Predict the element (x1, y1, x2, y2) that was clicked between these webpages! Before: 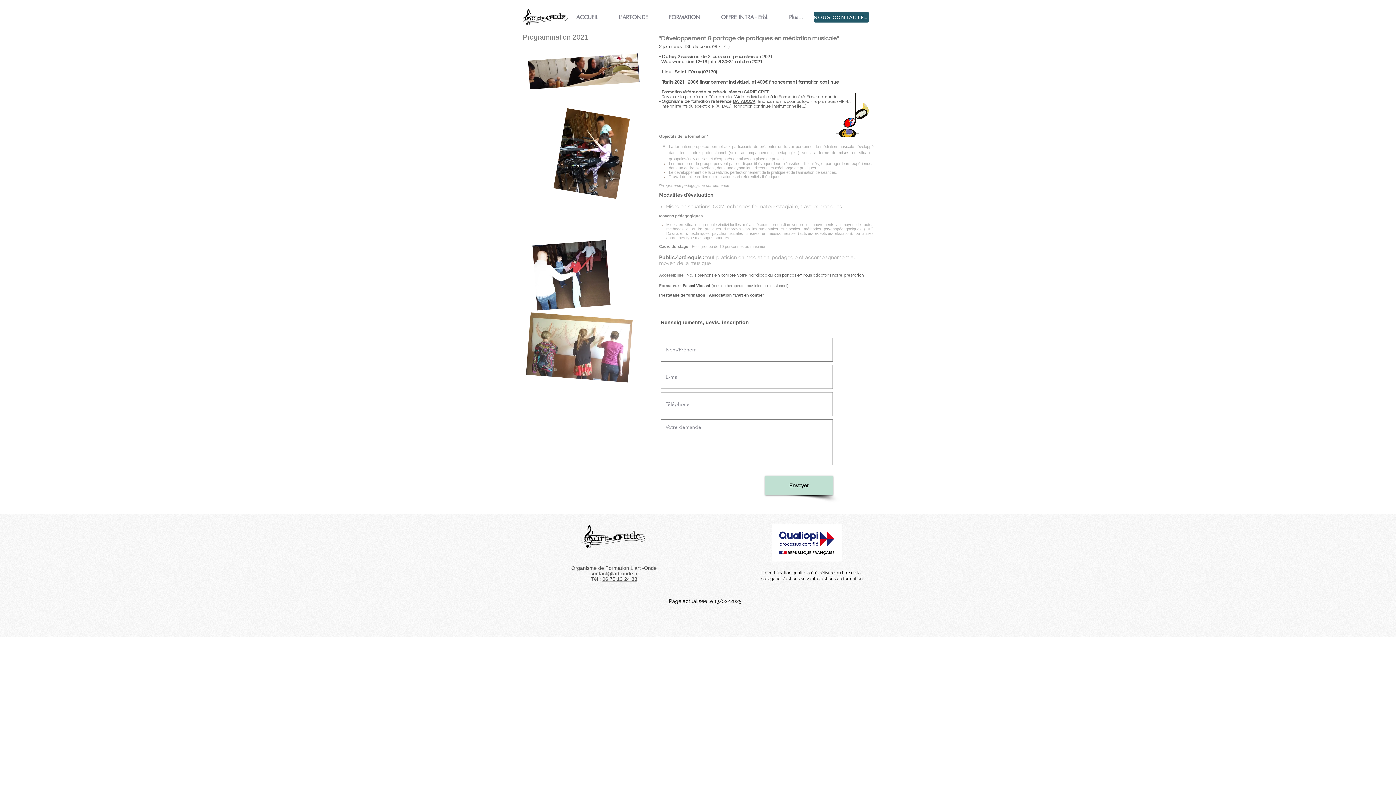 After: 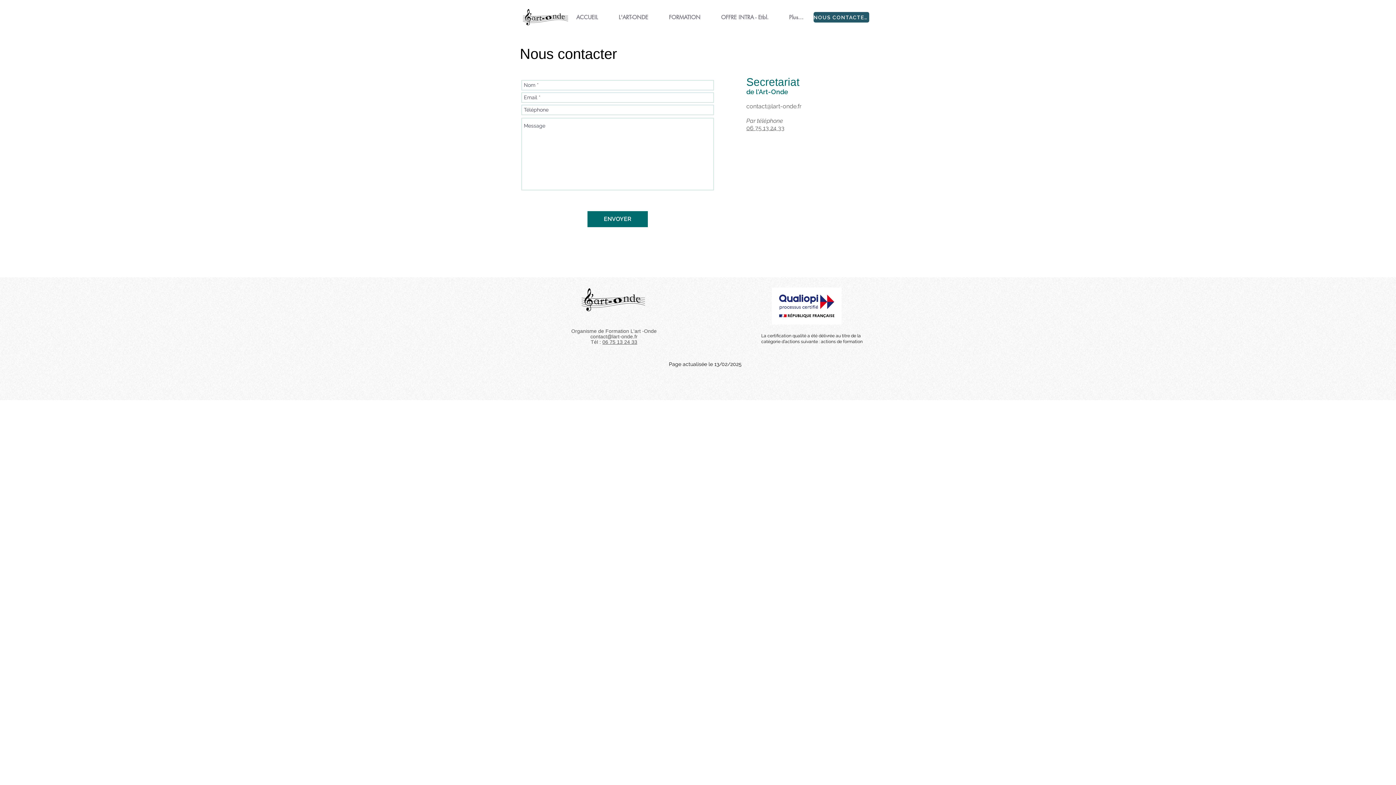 Action: label: NOUS CONTACTER bbox: (813, 12, 869, 22)